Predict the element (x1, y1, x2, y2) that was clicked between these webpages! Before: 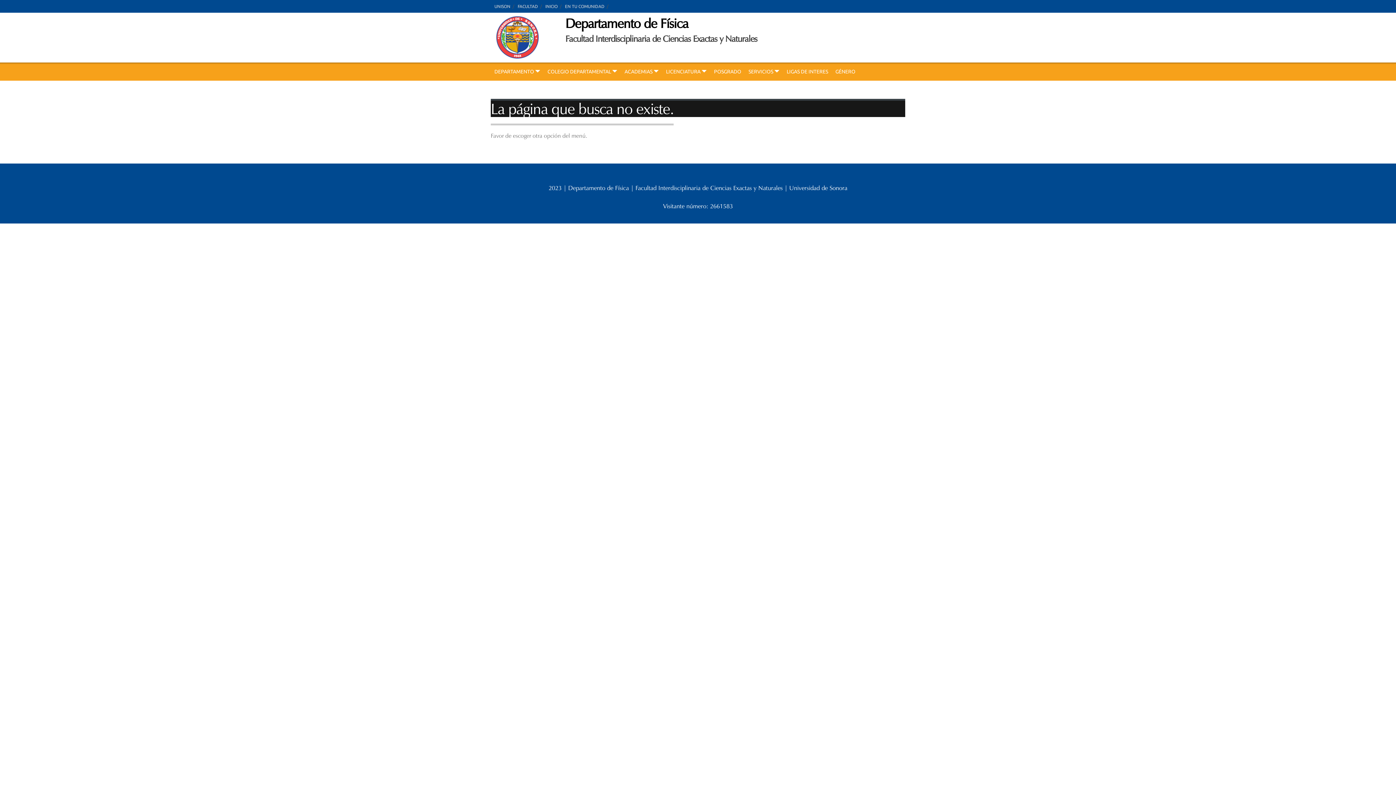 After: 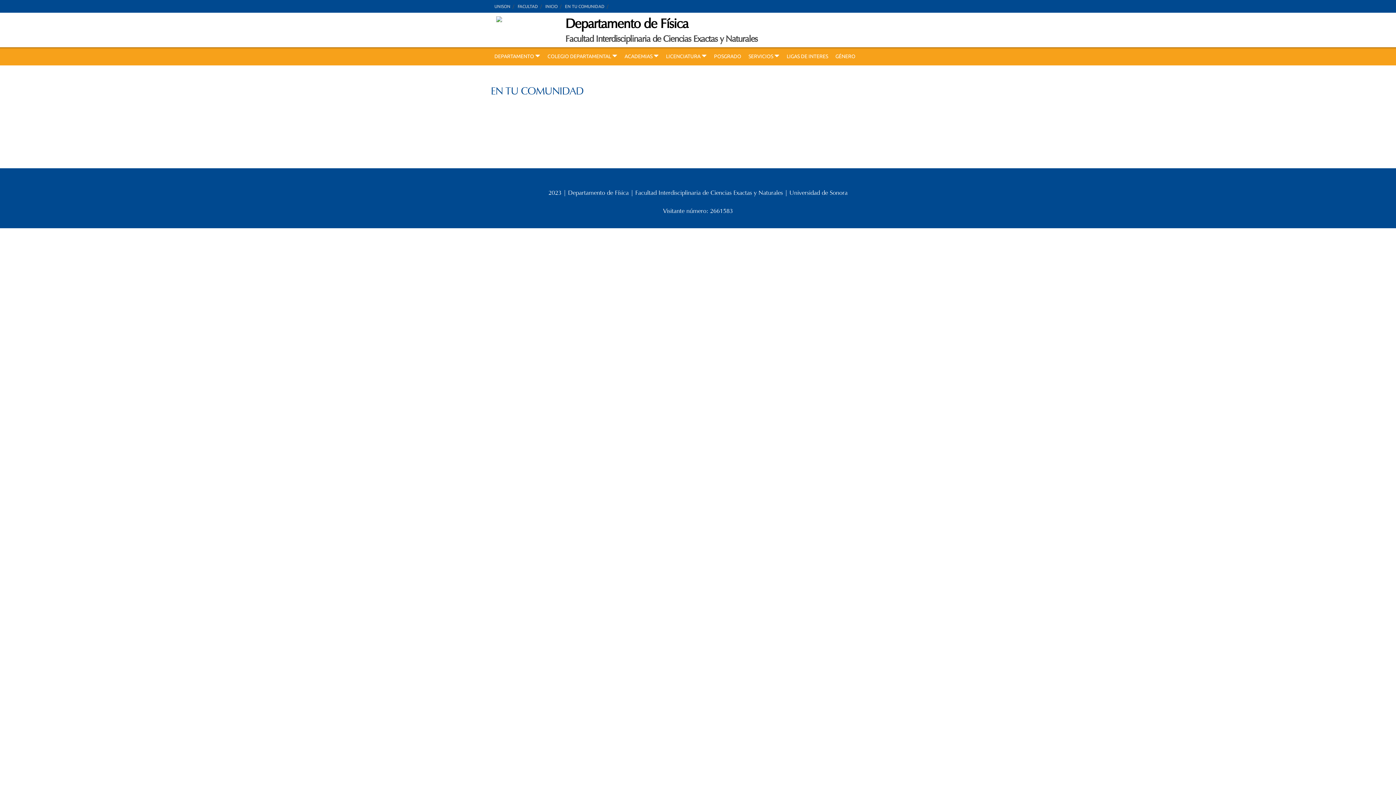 Action: label: EN TU COMUNIDAD bbox: (561, 0, 608, 12)